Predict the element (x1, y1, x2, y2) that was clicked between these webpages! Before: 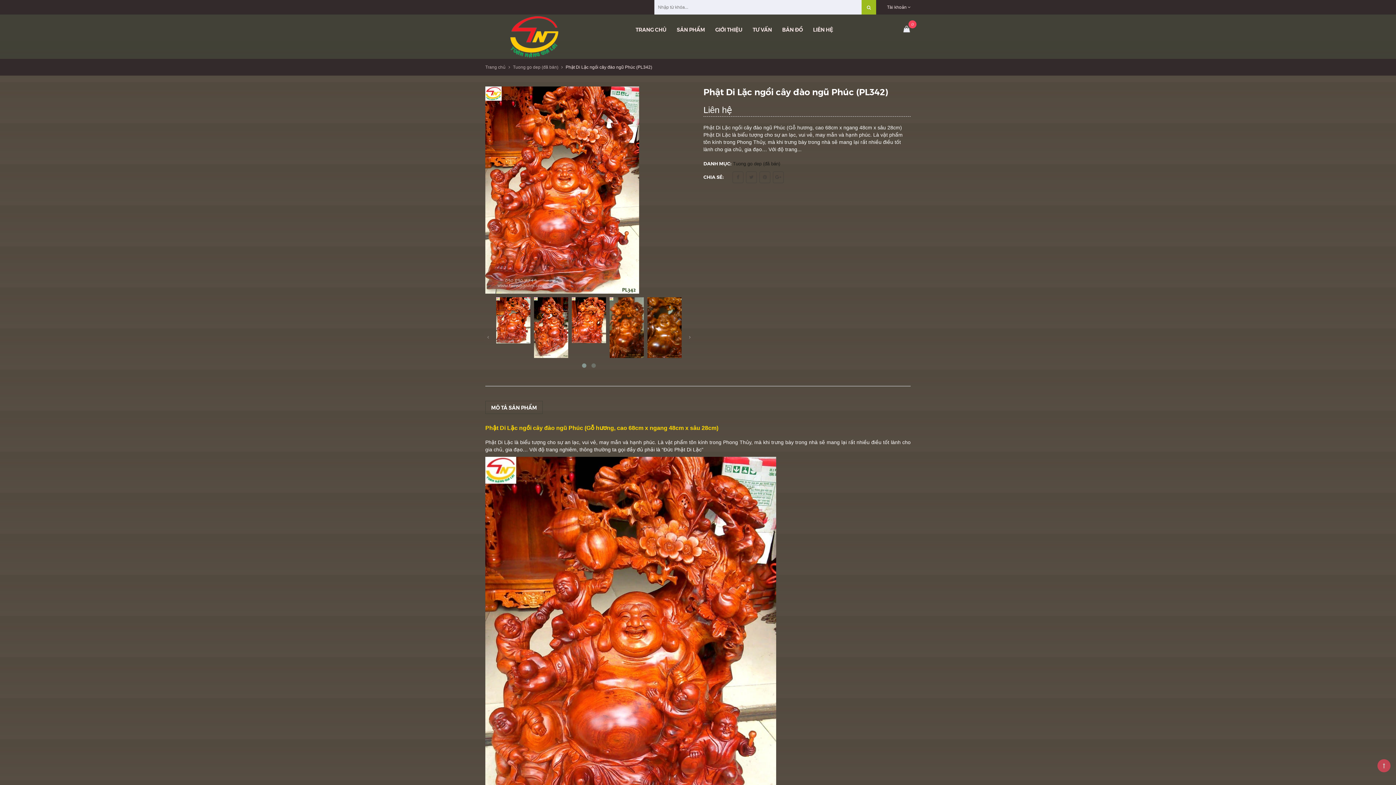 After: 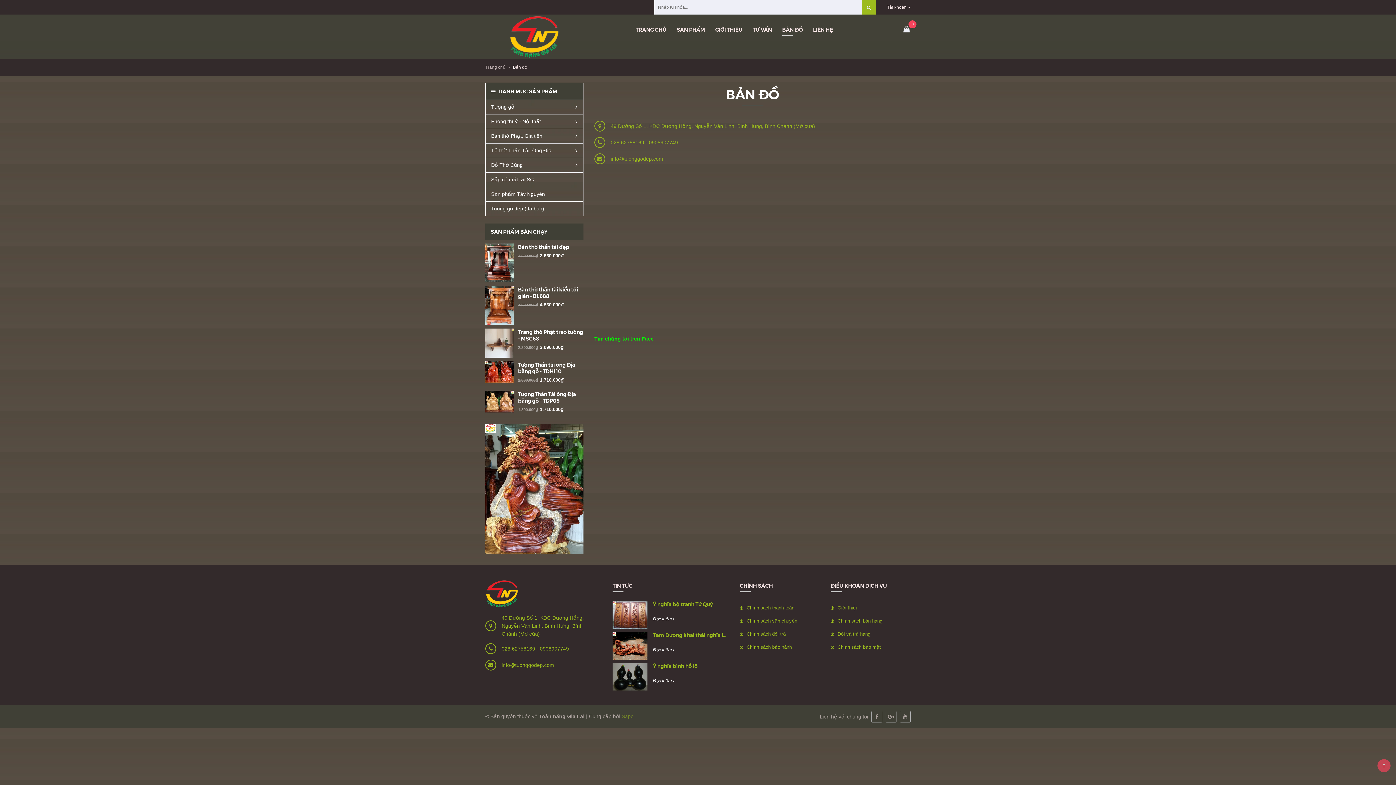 Action: bbox: (782, 25, 803, 33) label: BẢN ĐỒ